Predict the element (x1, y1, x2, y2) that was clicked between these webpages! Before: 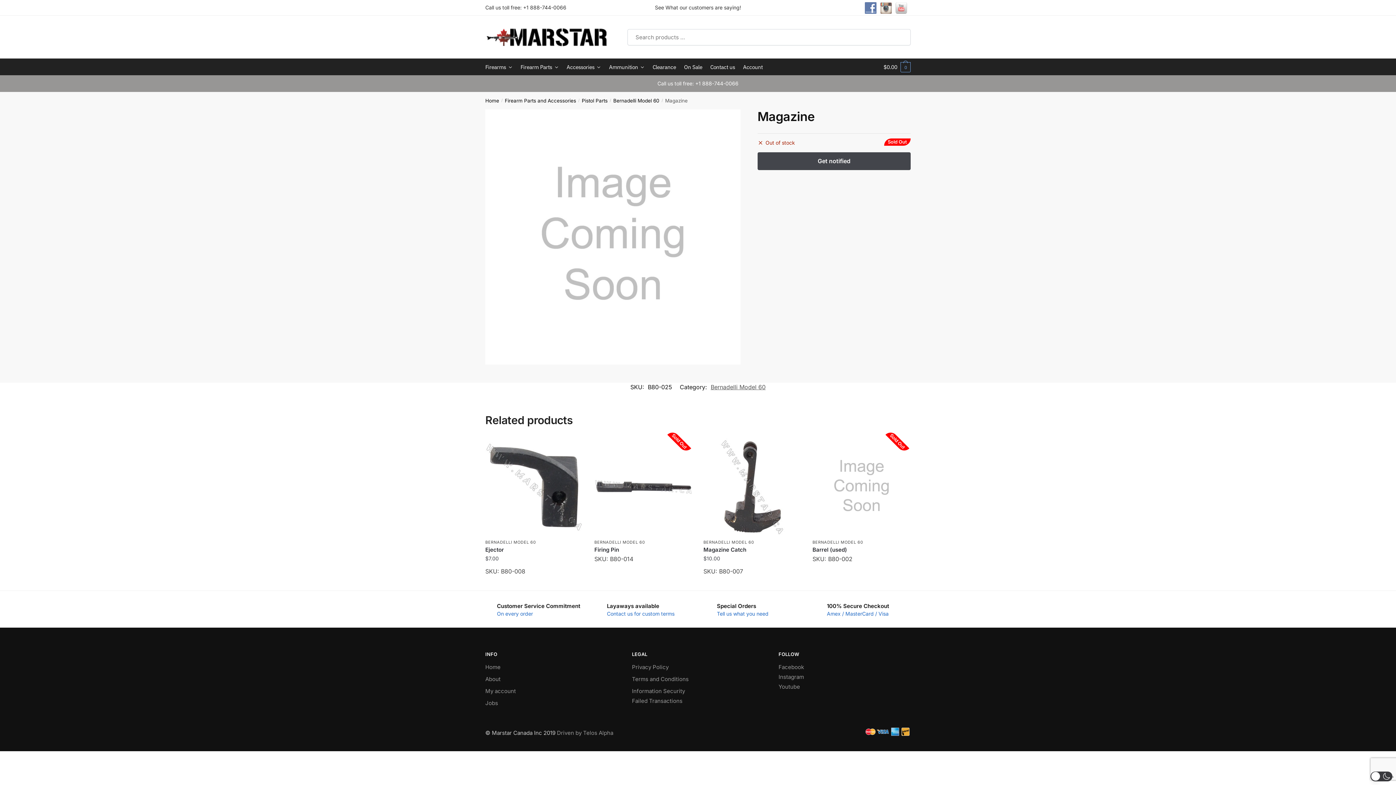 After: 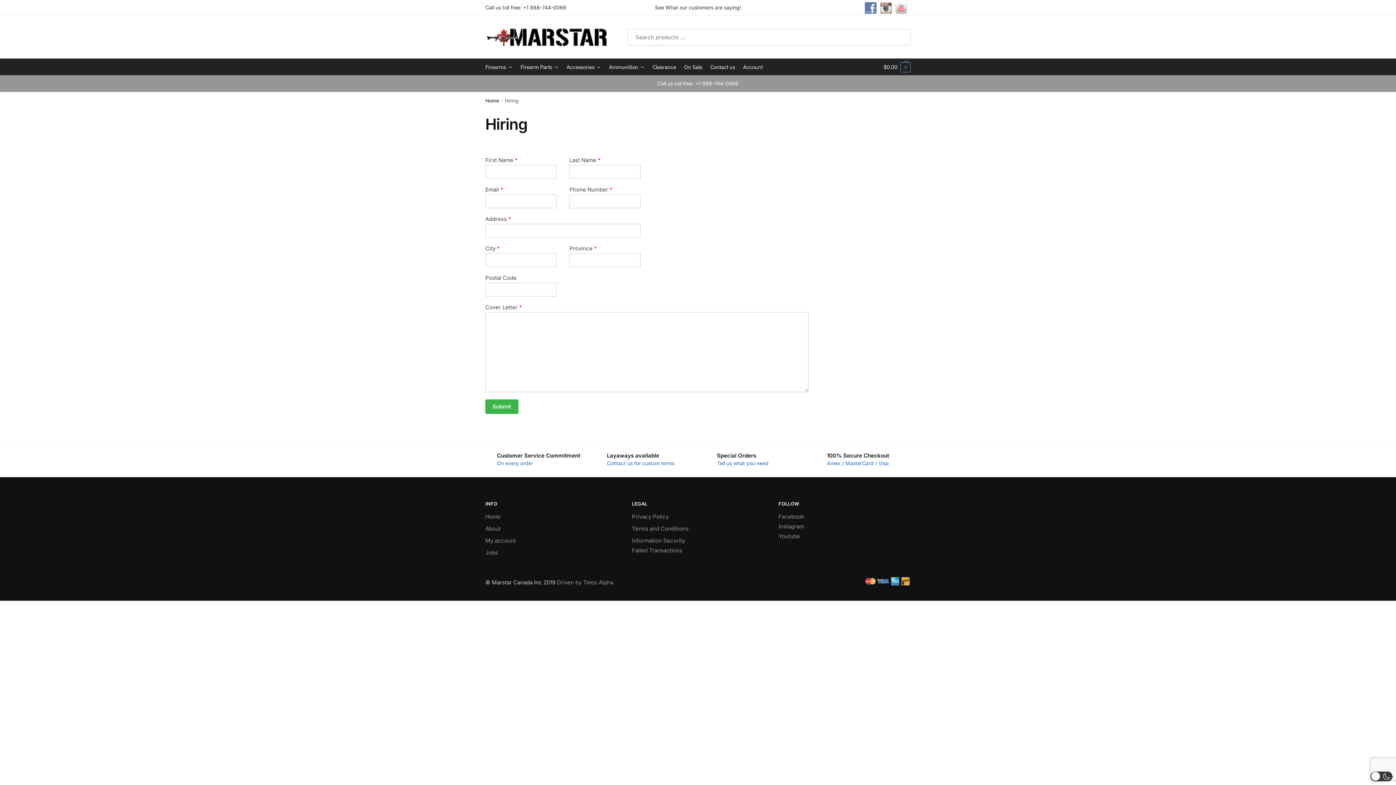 Action: bbox: (485, 699, 498, 707) label: Jobs